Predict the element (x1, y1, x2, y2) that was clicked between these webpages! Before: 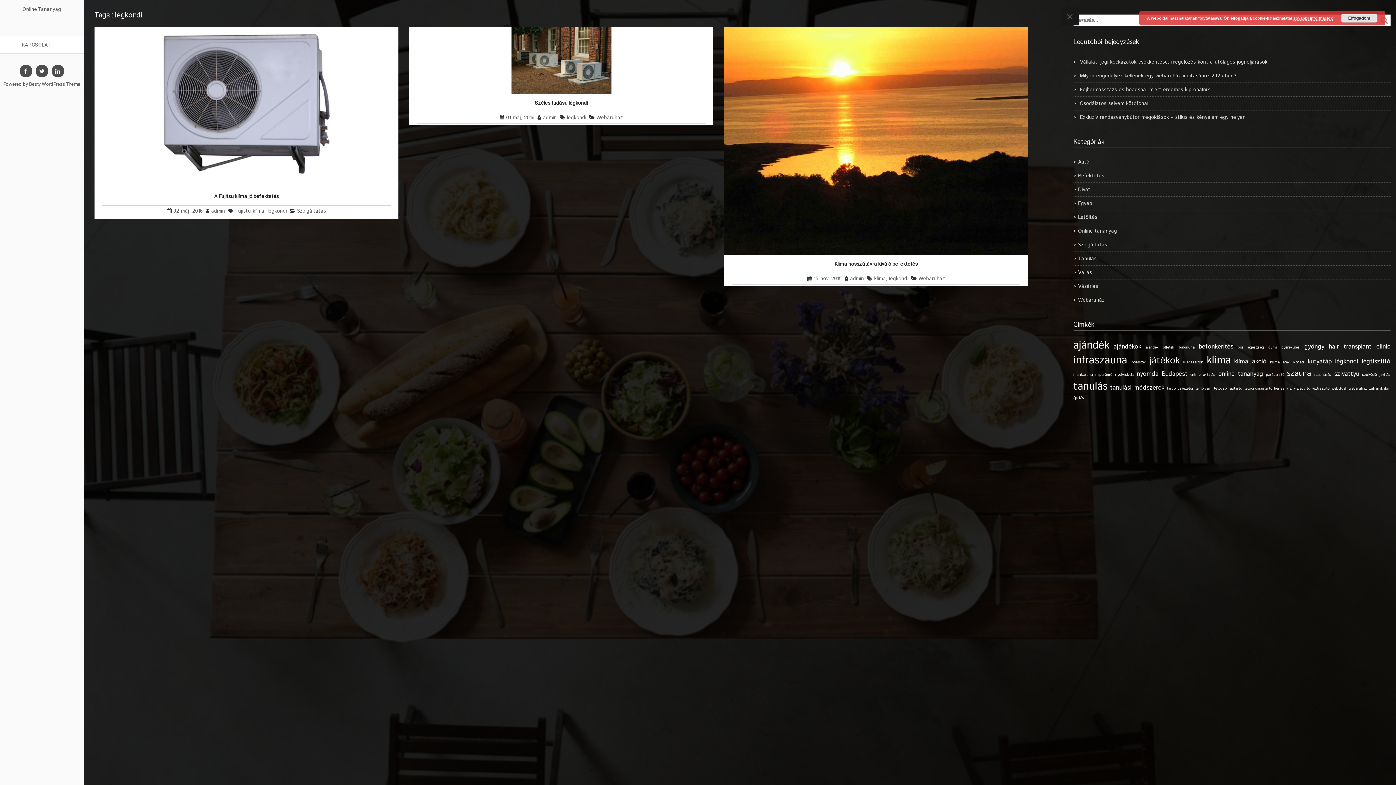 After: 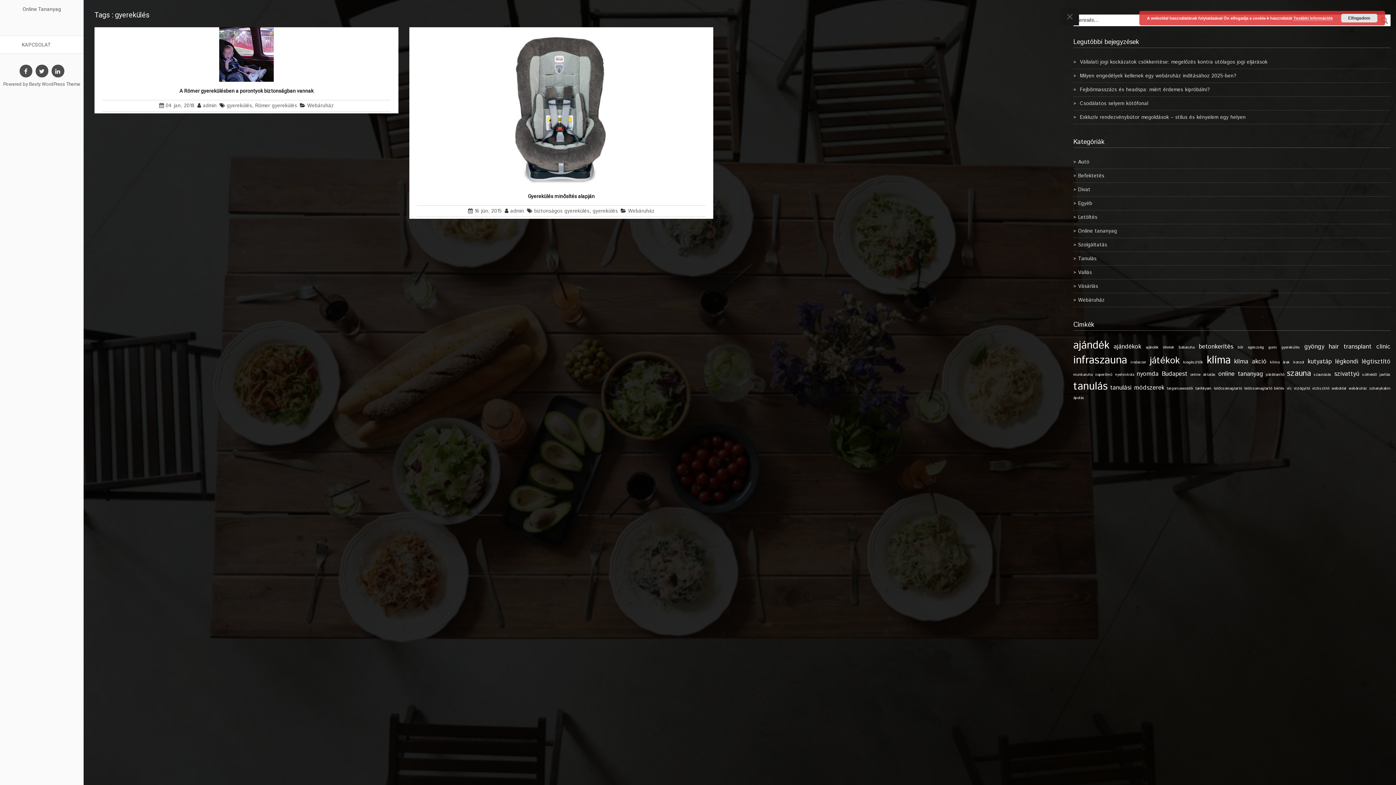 Action: label: gyerekülés (2 elem) bbox: (1281, 344, 1300, 350)